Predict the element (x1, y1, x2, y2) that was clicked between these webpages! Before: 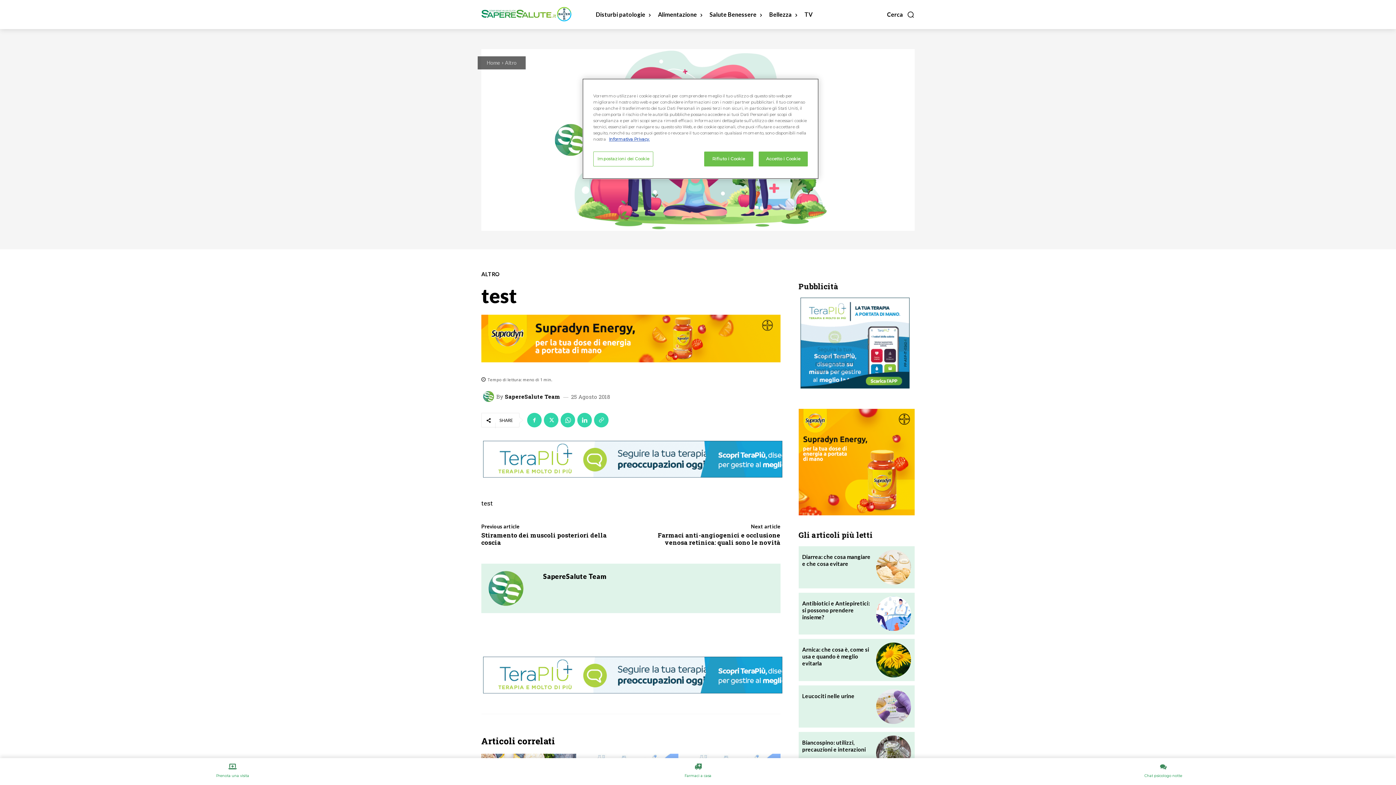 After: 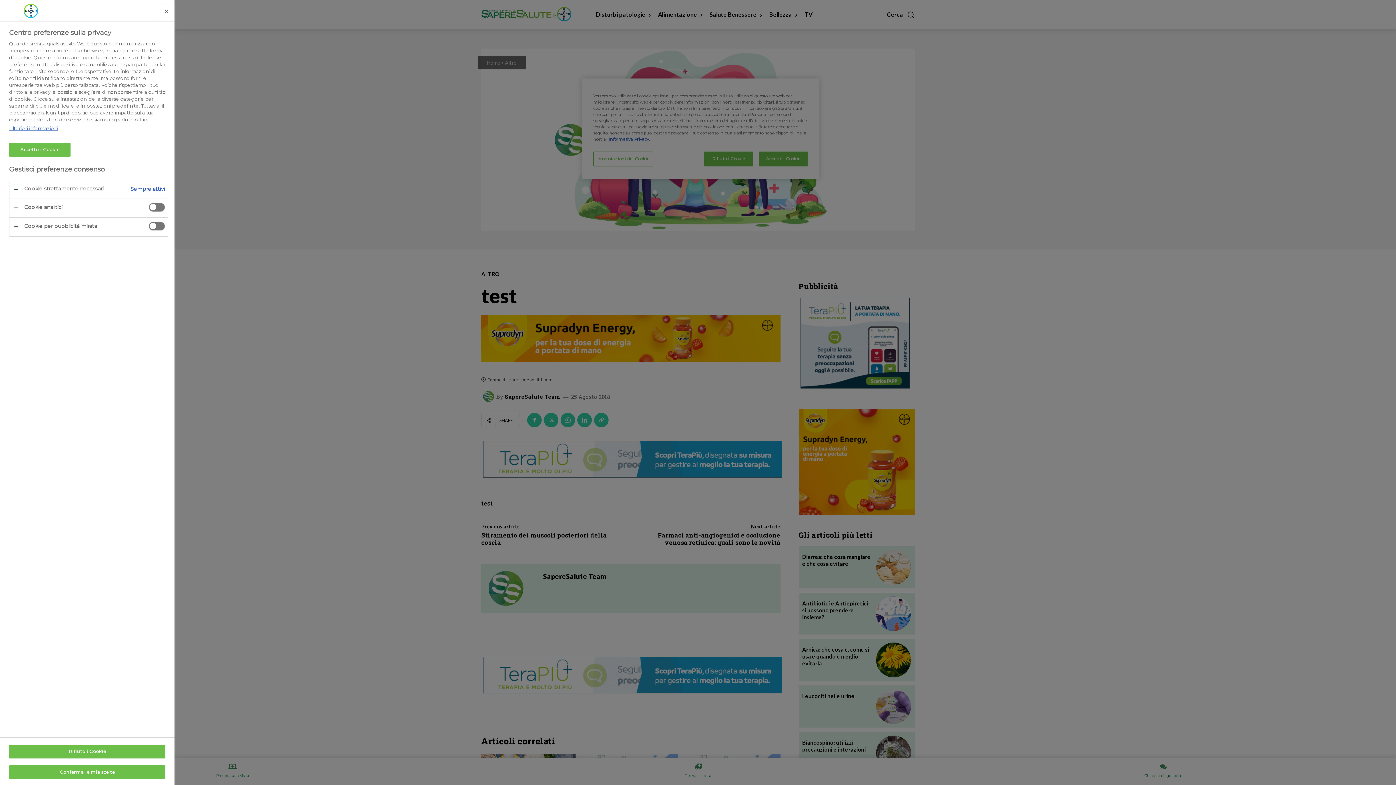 Action: label: Impostazioni dei Cookie bbox: (593, 151, 653, 166)